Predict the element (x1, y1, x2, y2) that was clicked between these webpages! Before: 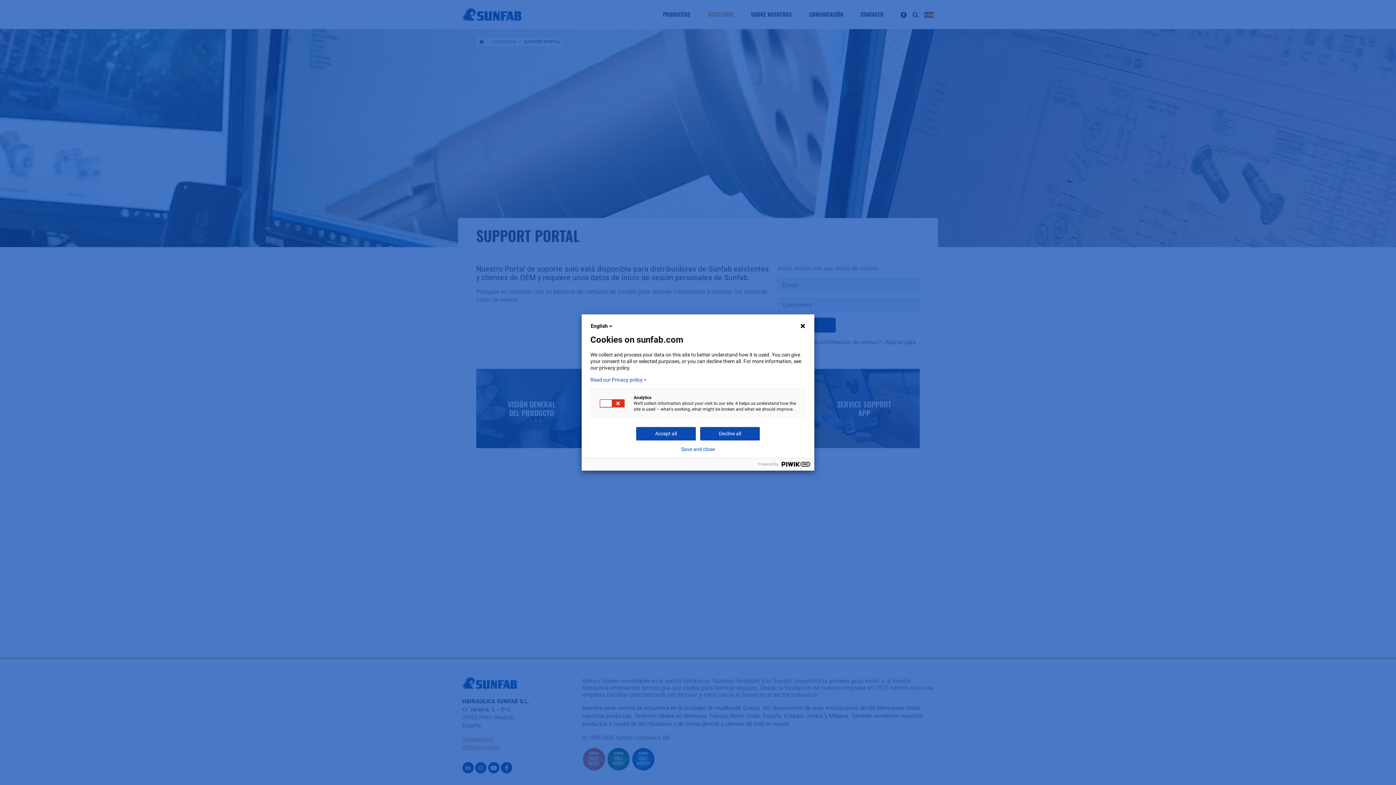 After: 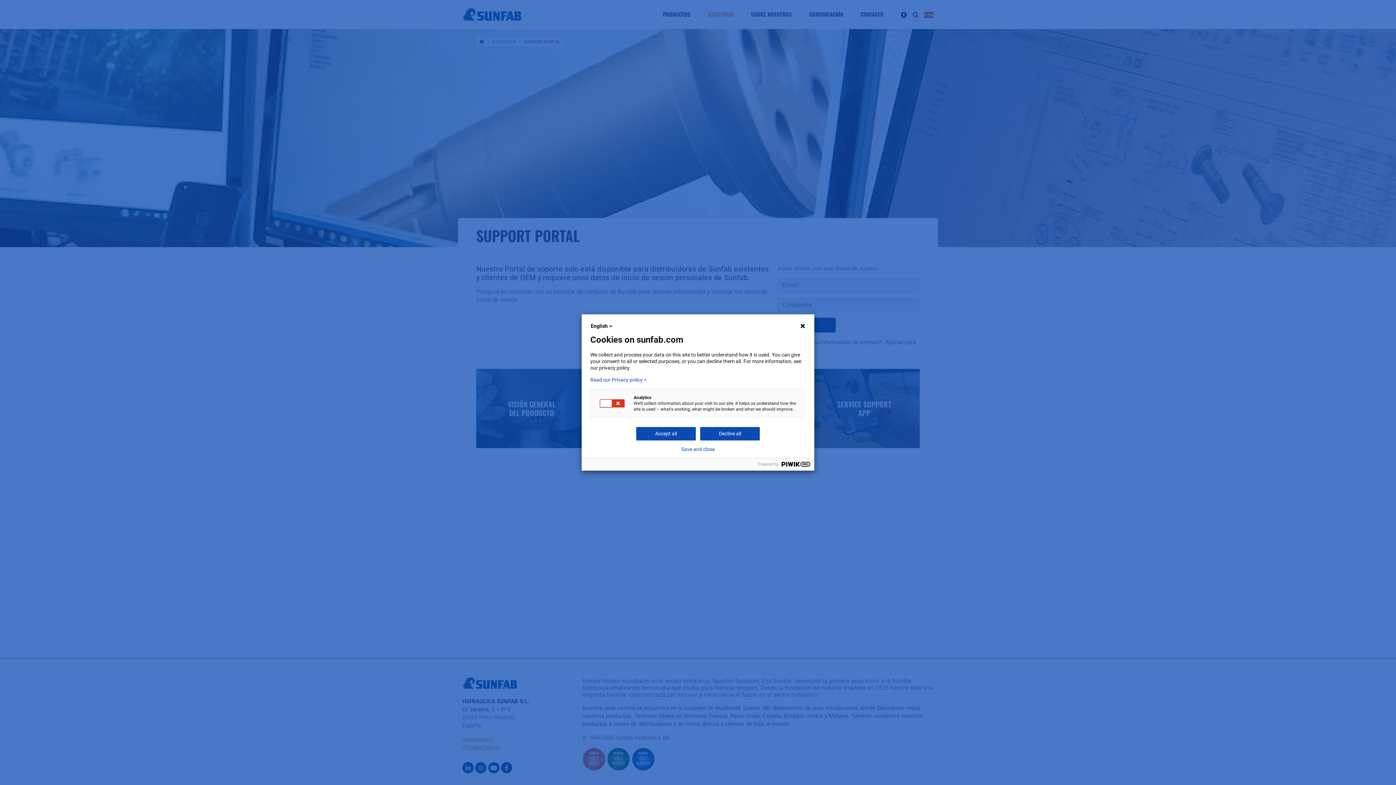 Action: label: Read our Privacy policy > bbox: (590, 377, 805, 382)